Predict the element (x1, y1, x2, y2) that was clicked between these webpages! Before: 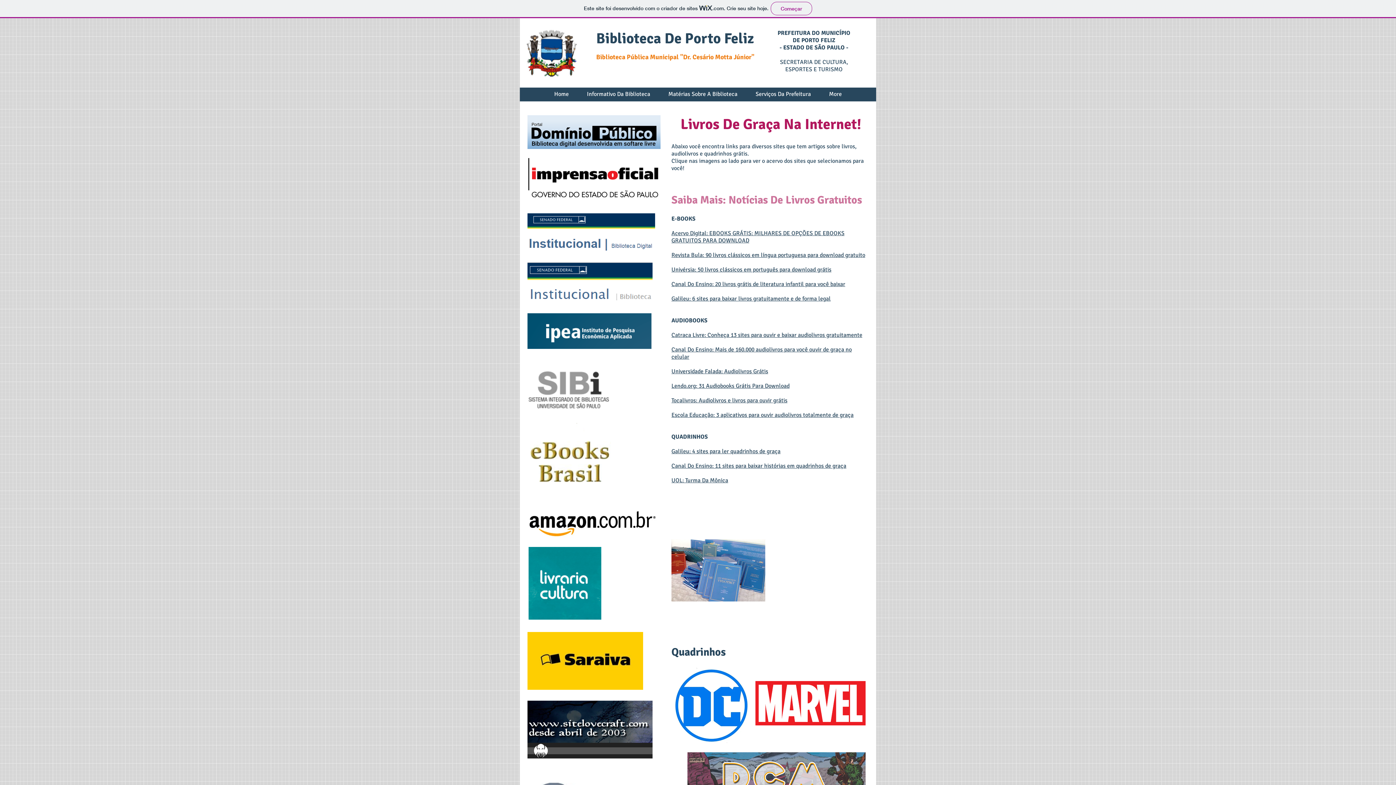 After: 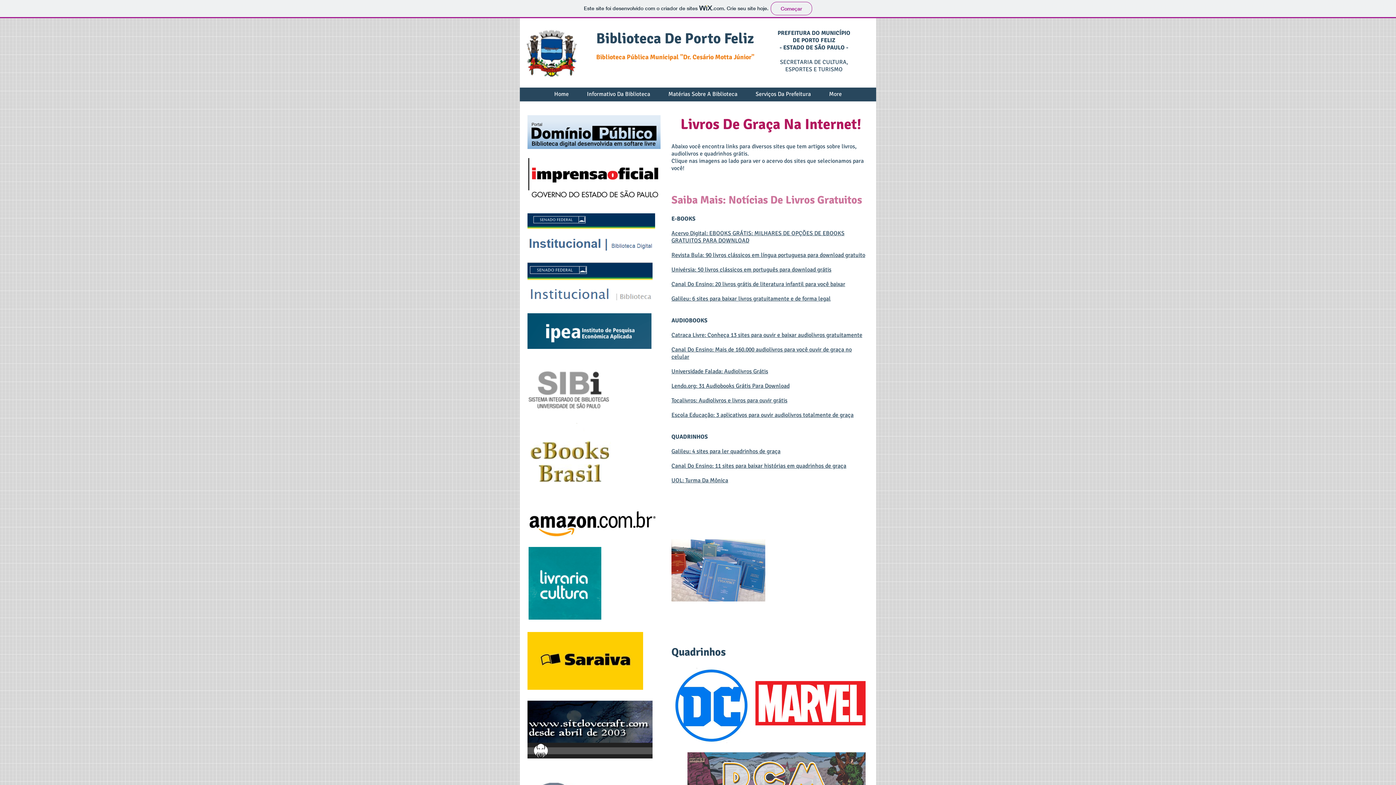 Action: bbox: (671, 665, 751, 745)